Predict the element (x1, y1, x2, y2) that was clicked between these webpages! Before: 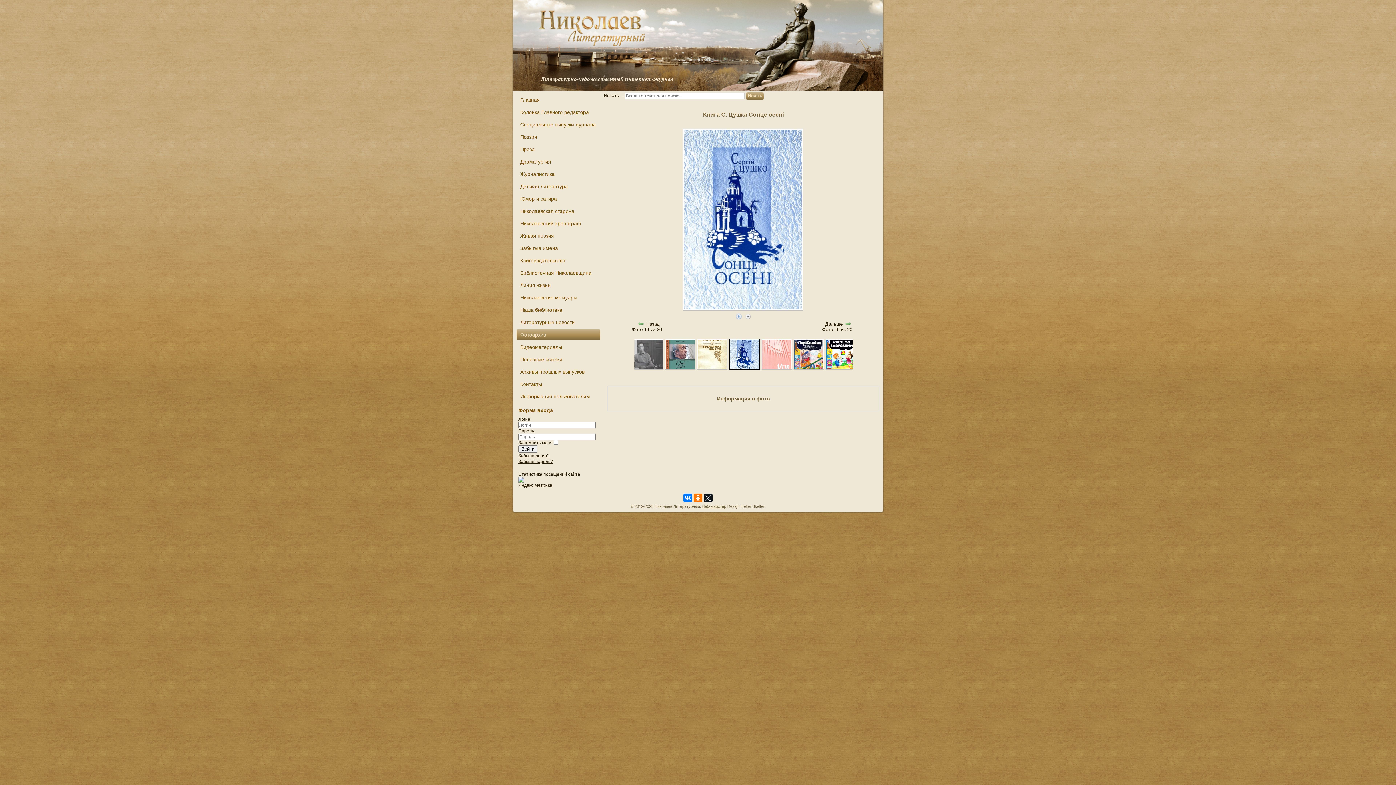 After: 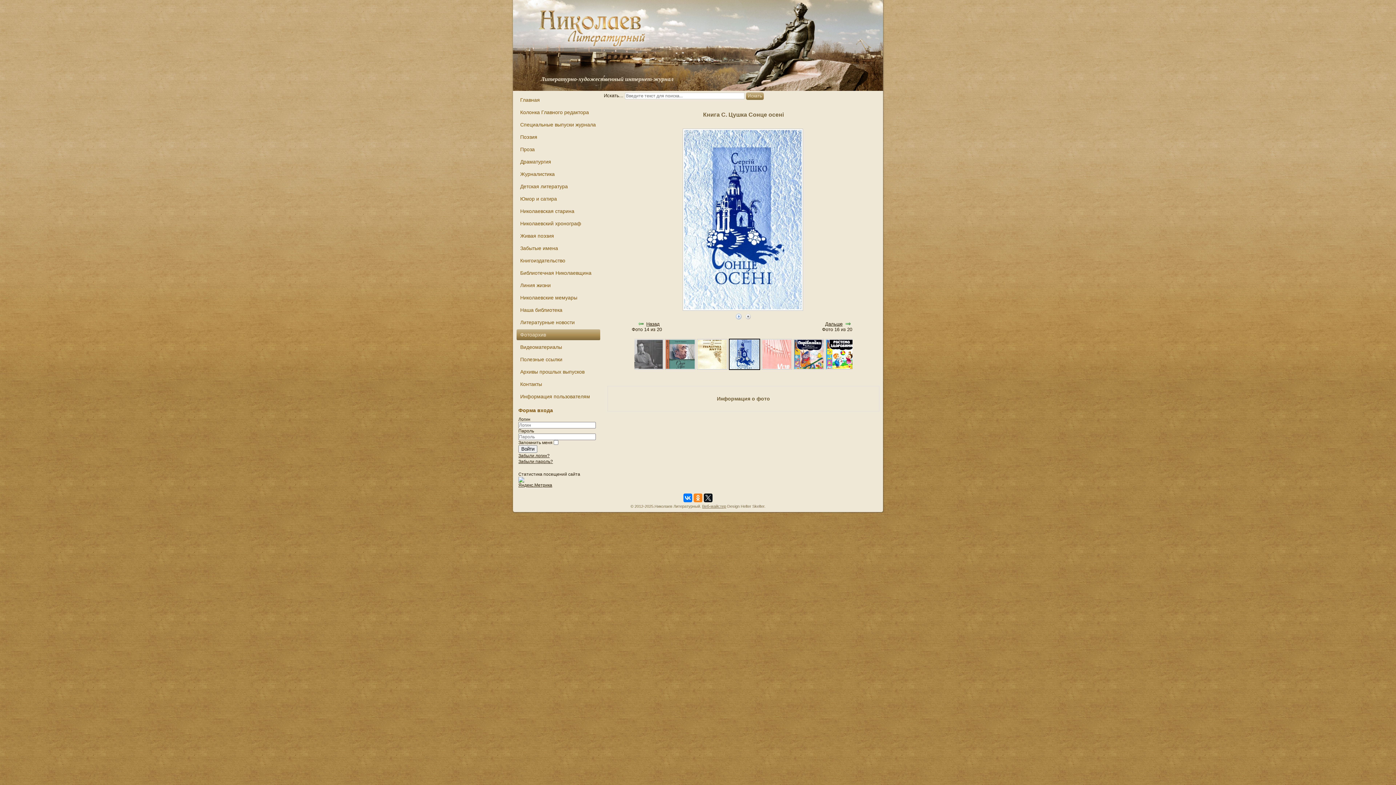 Action: bbox: (693, 493, 702, 502)